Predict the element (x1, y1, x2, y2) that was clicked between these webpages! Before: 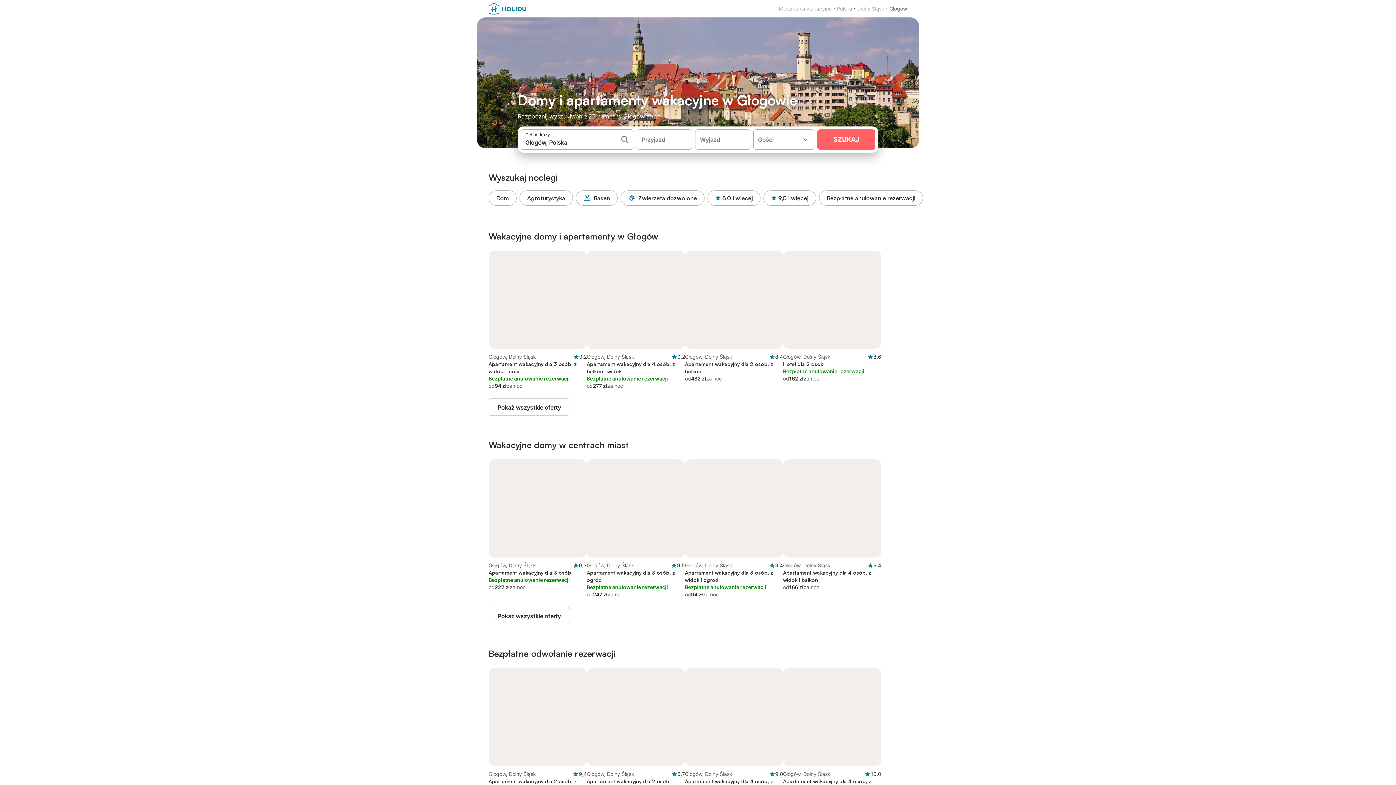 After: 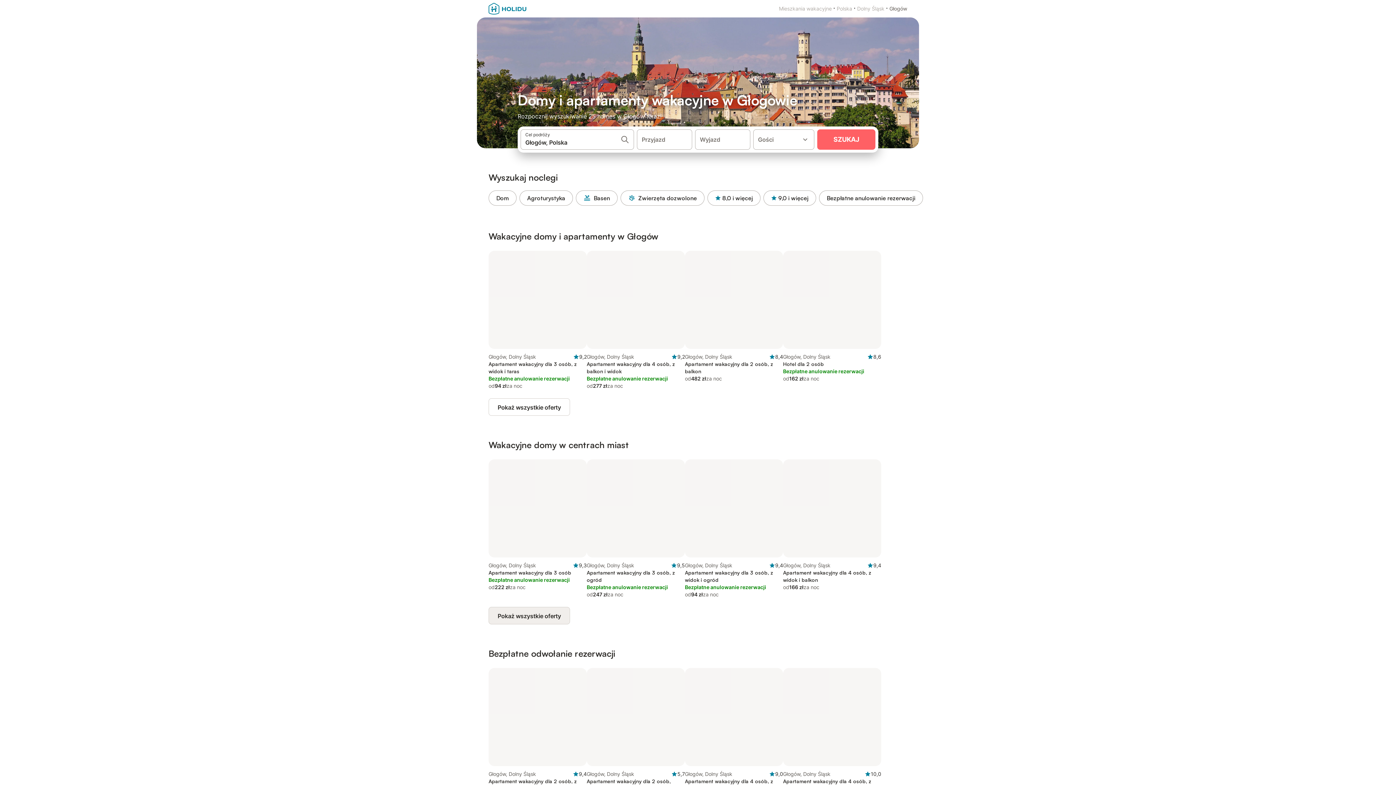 Action: bbox: (488, 607, 570, 624) label: Pokaż wszystkie oferty